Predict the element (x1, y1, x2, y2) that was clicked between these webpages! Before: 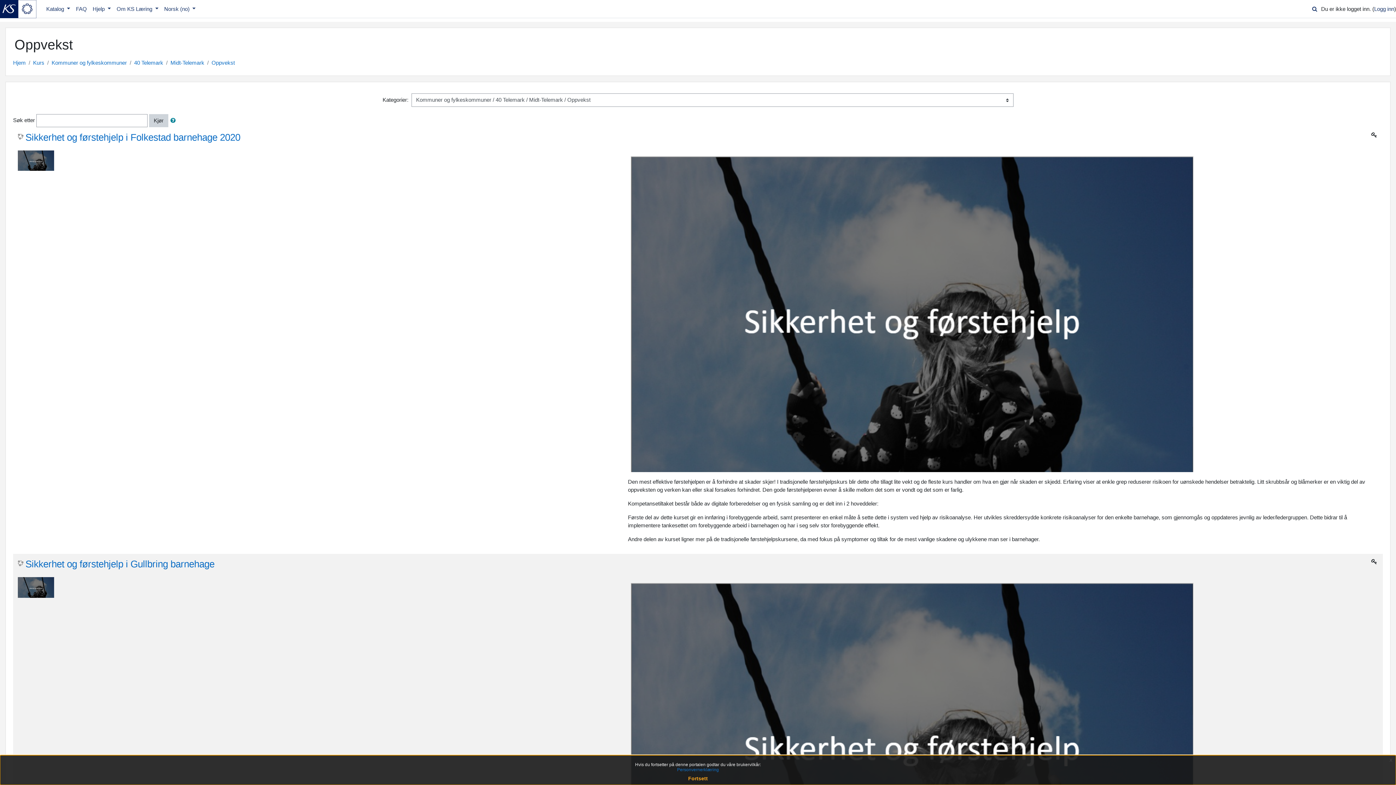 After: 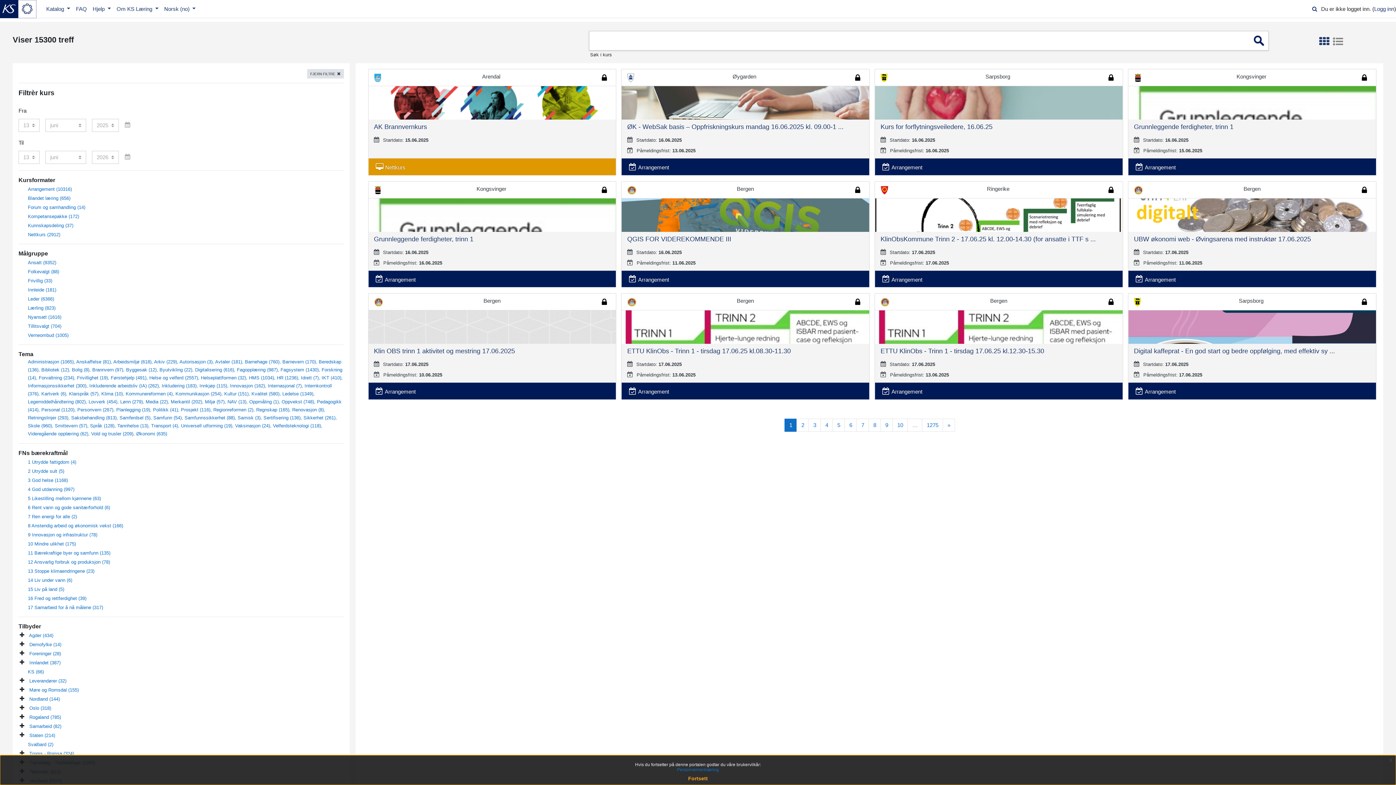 Action: bbox: (13, 58, 25, 66) label: Hjem